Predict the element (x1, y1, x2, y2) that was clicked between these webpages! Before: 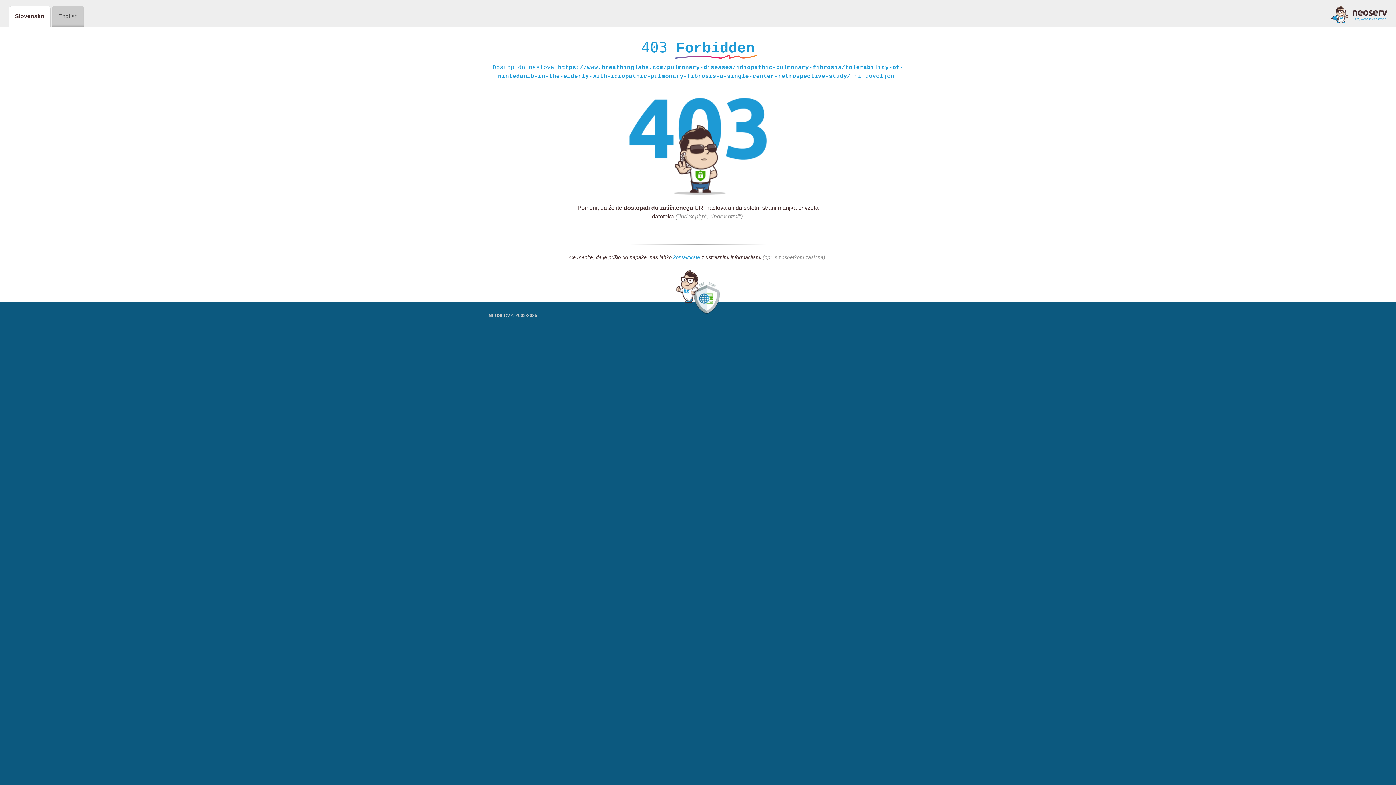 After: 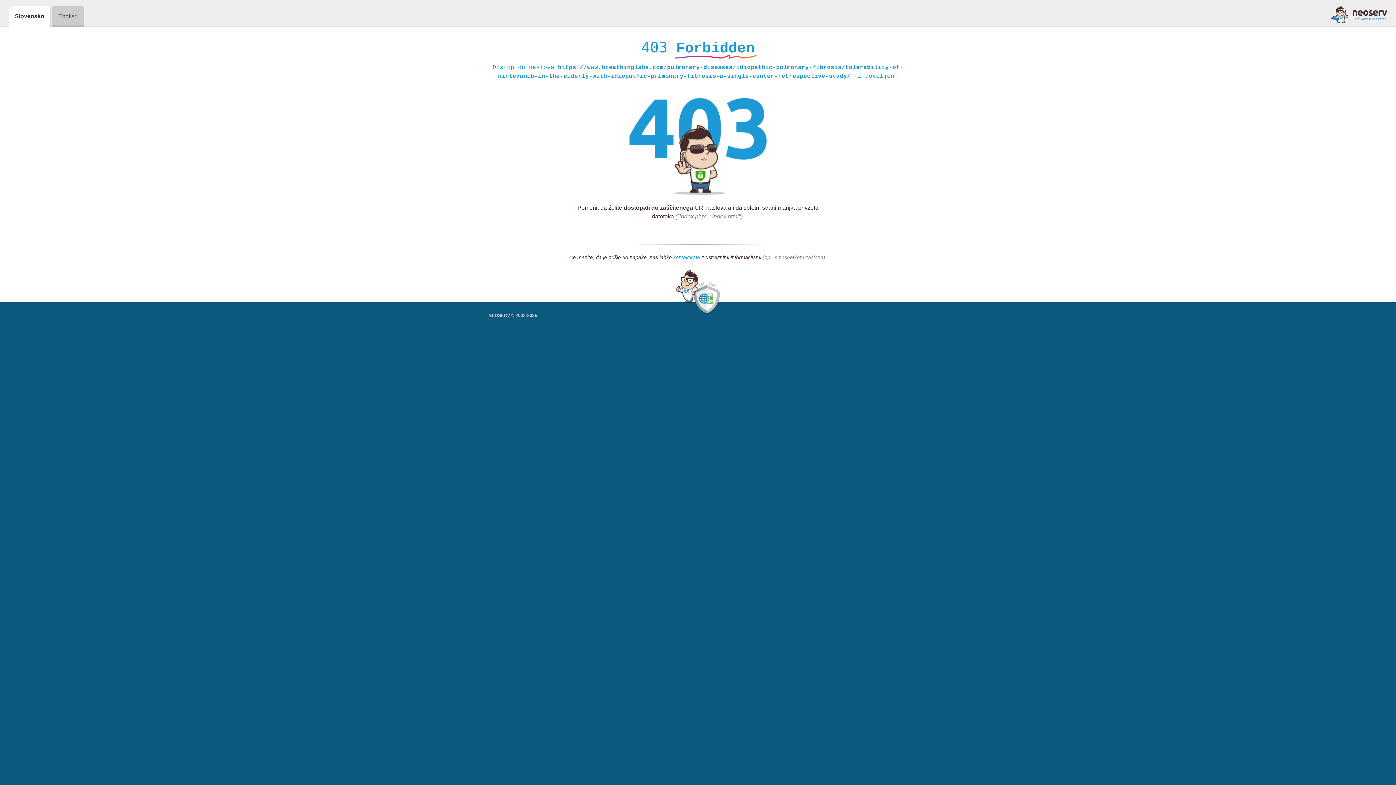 Action: label: kontaktirate bbox: (673, 254, 700, 261)